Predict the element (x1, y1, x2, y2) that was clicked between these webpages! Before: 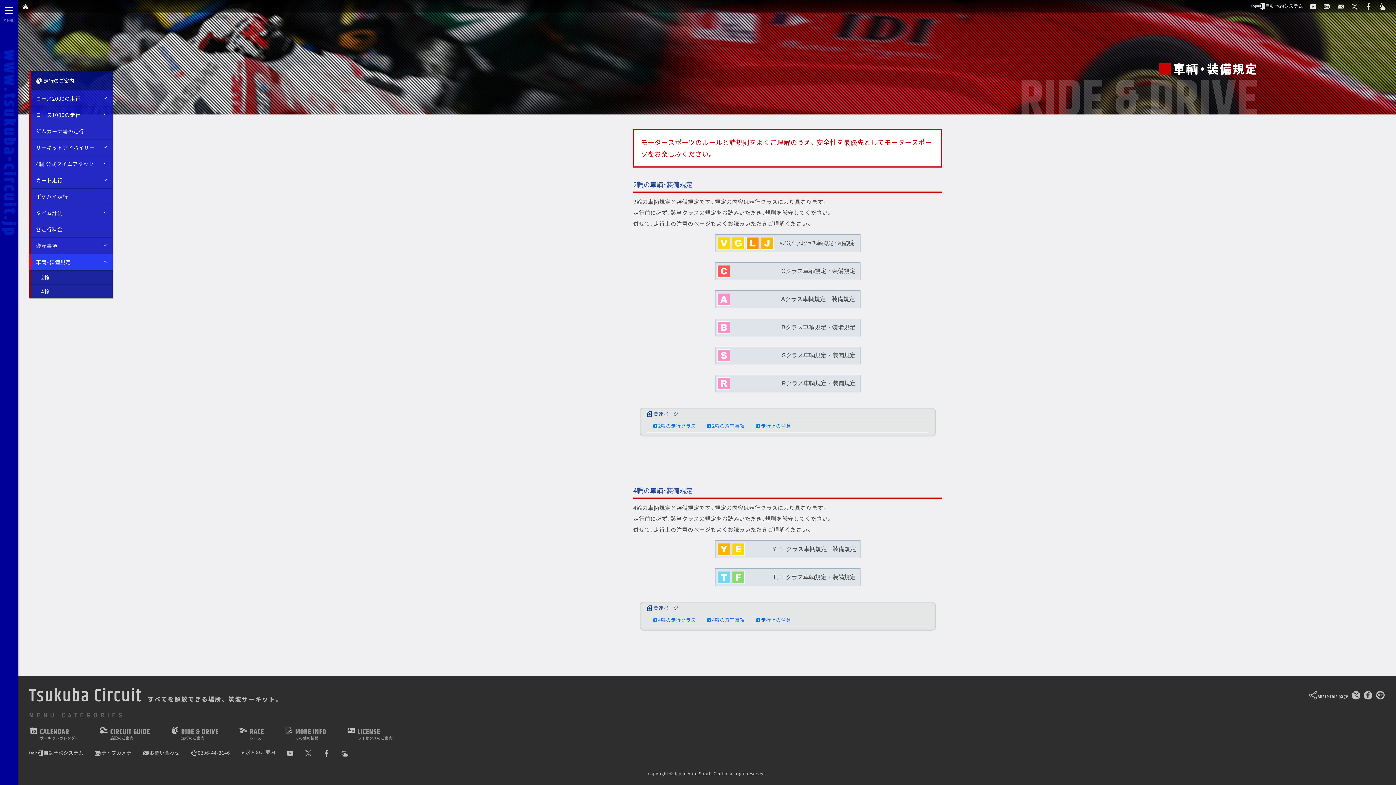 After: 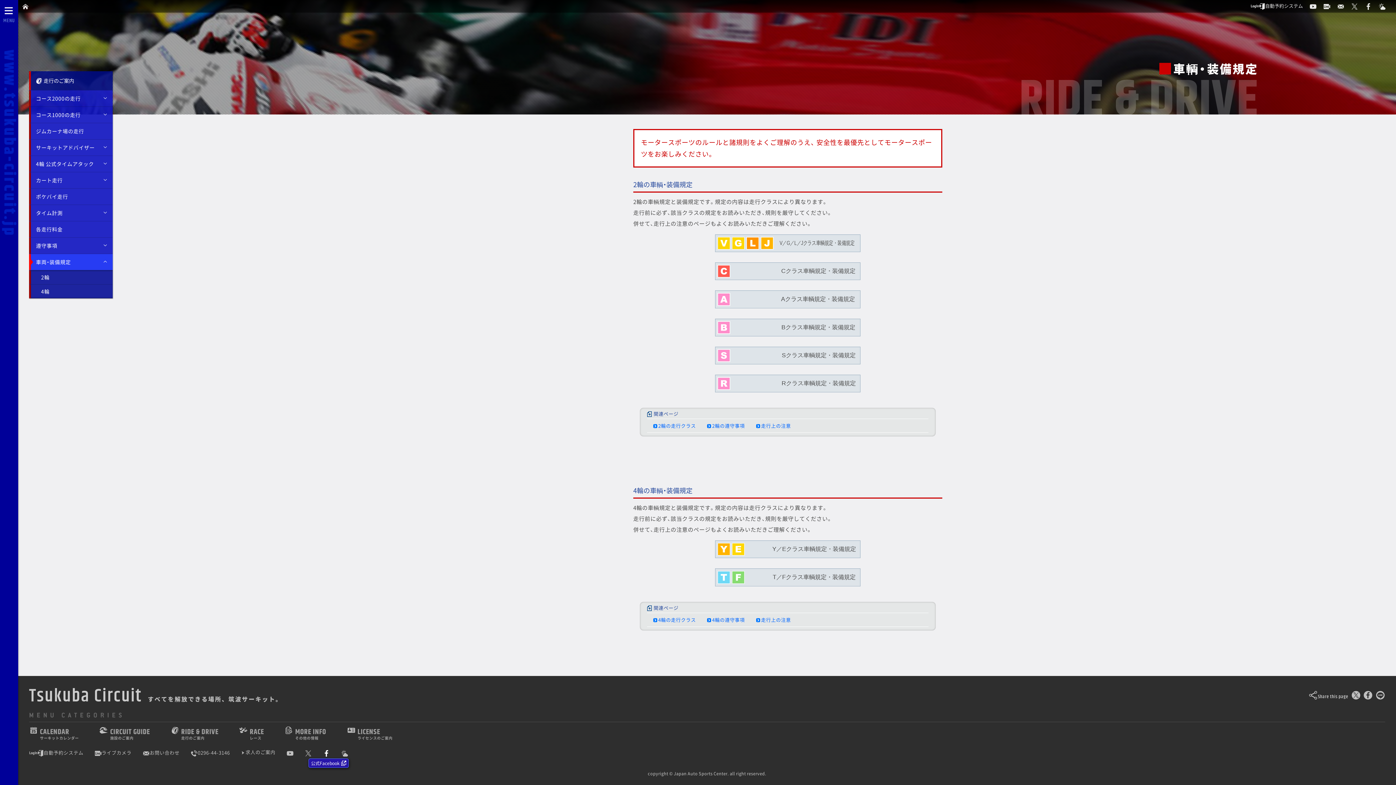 Action: bbox: (322, 750, 340, 757) label: 公式Facebook